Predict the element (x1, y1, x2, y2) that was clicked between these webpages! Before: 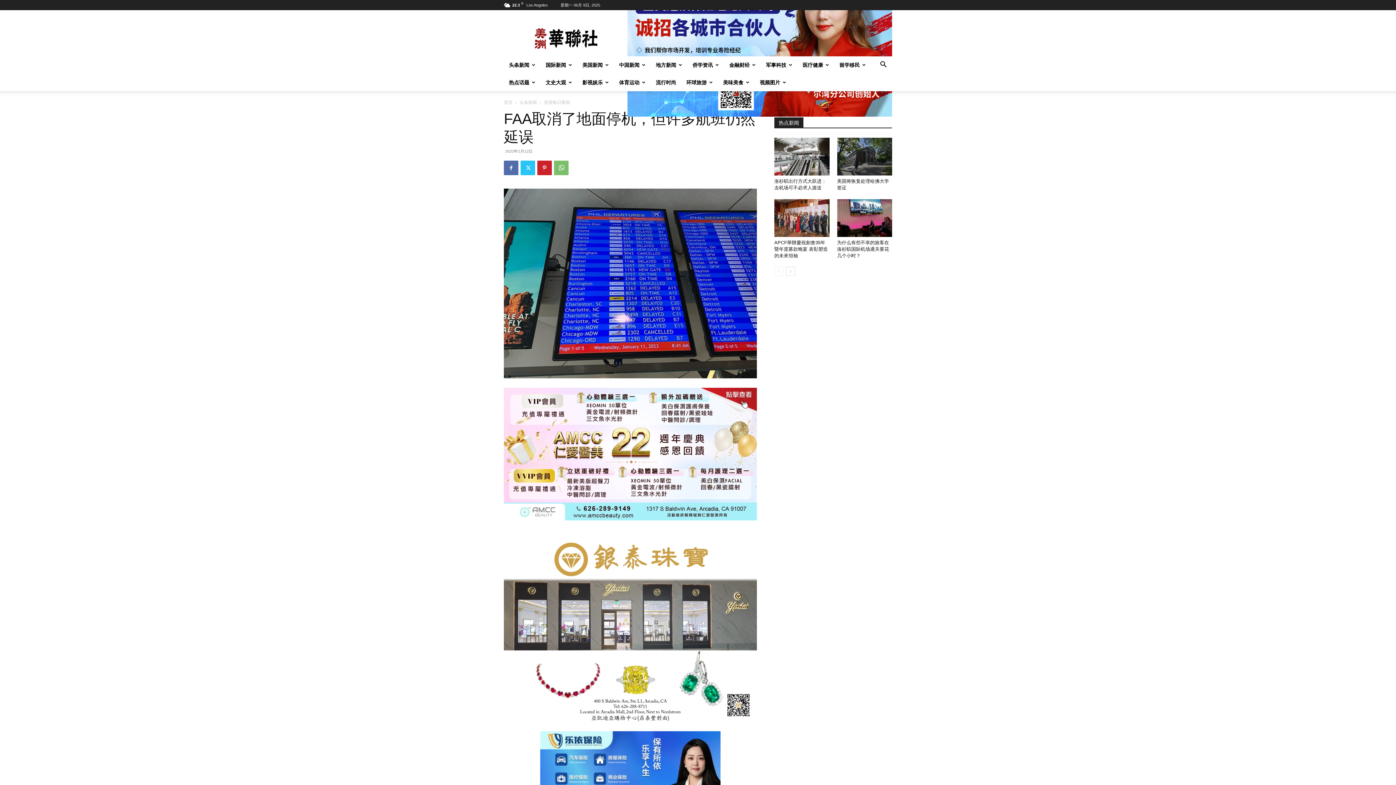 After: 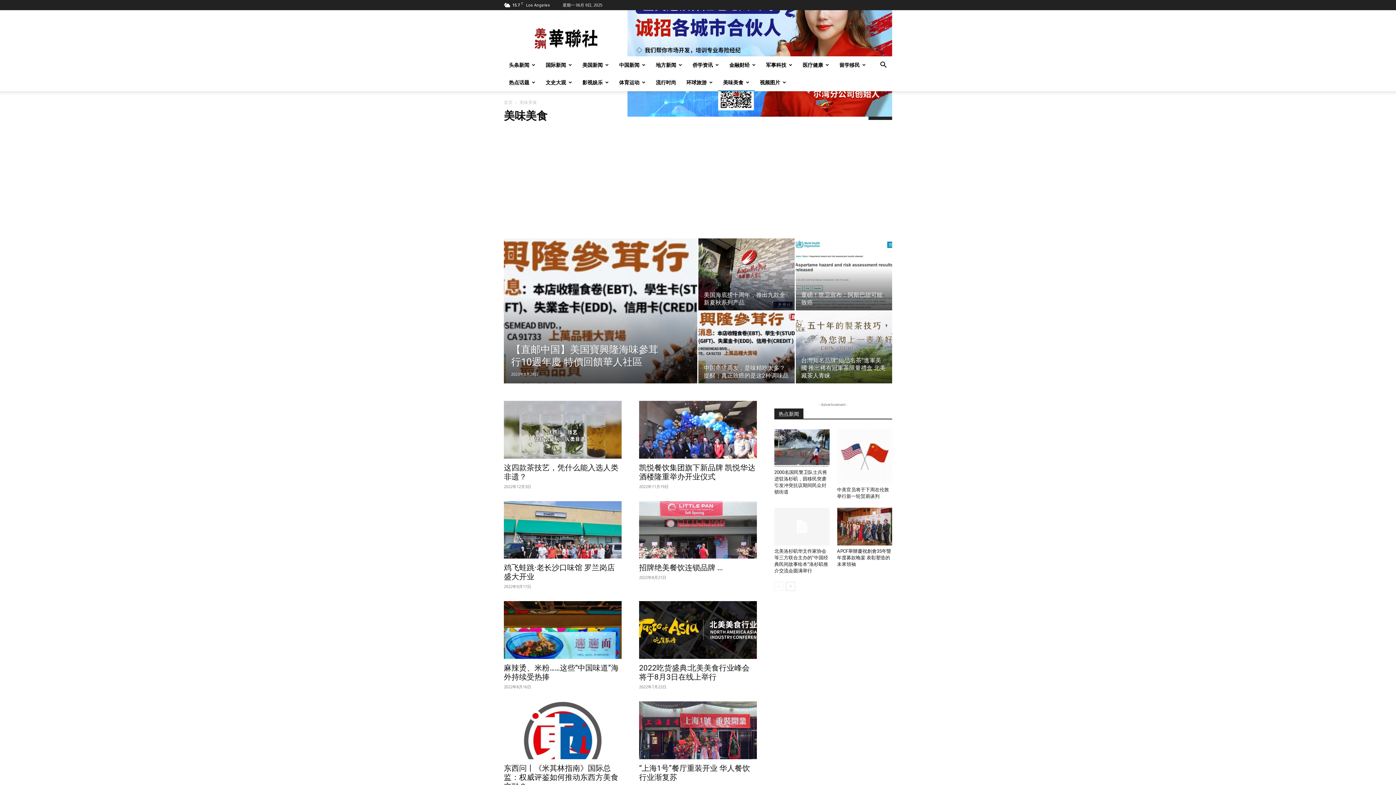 Action: label: 美味美食 bbox: (718, 73, 754, 91)